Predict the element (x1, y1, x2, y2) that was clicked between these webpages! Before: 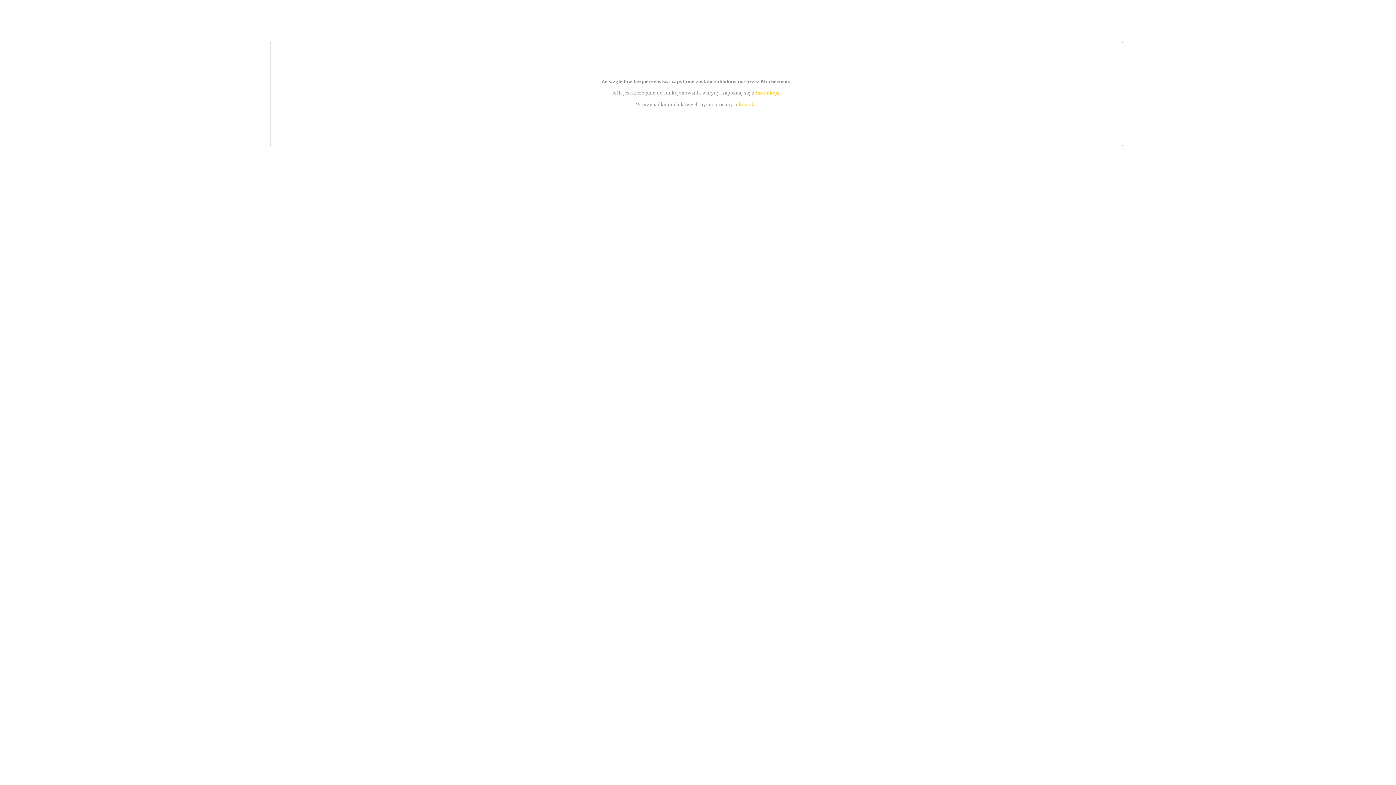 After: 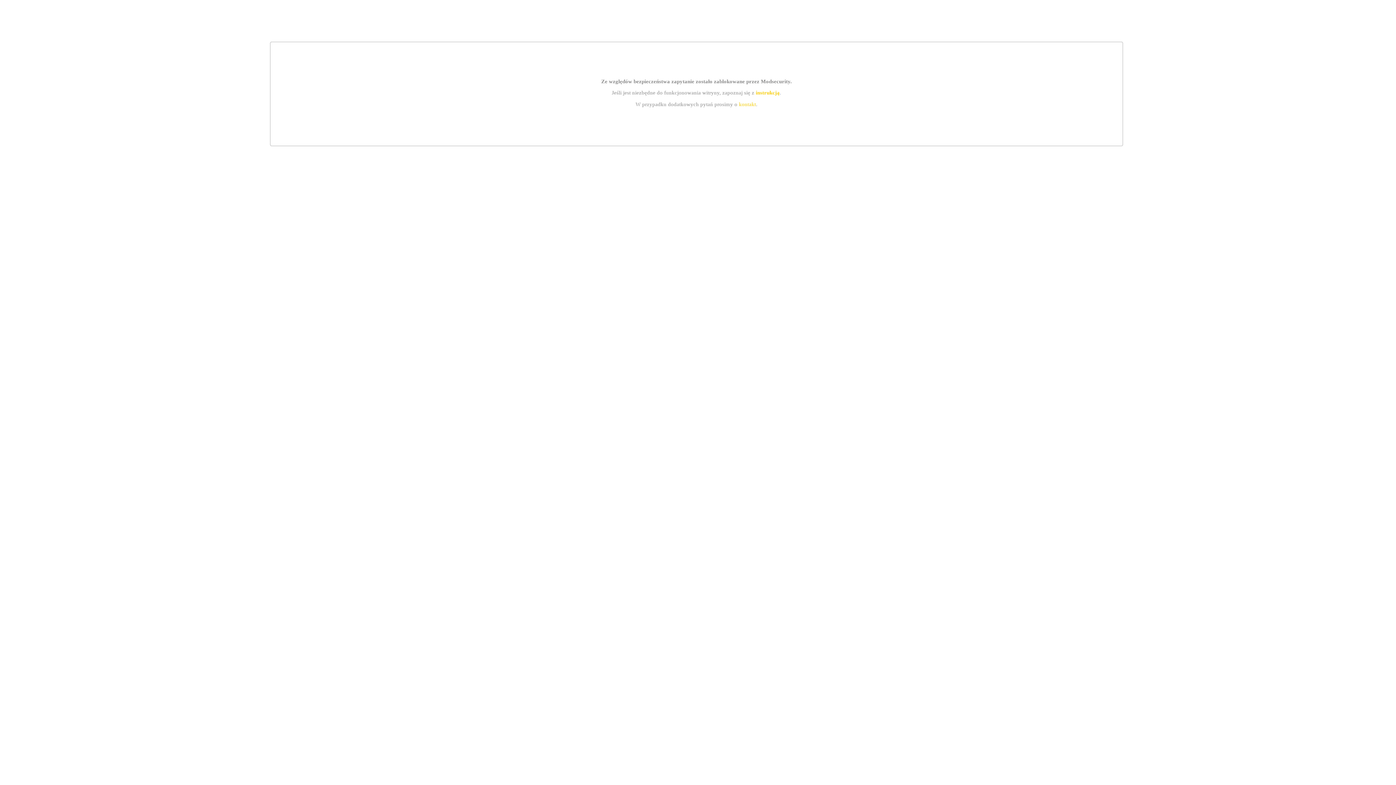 Action: bbox: (755, 89, 779, 95) label: instrukcją